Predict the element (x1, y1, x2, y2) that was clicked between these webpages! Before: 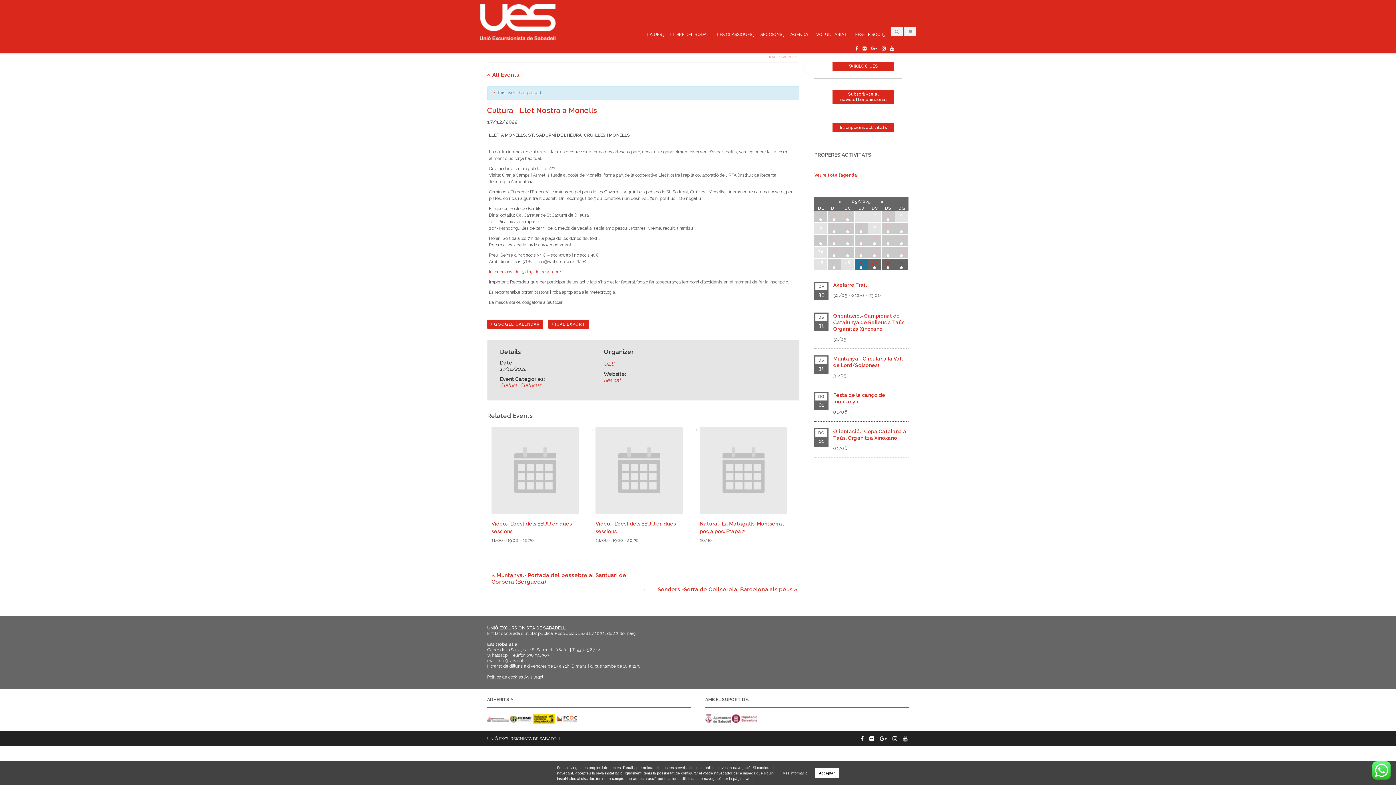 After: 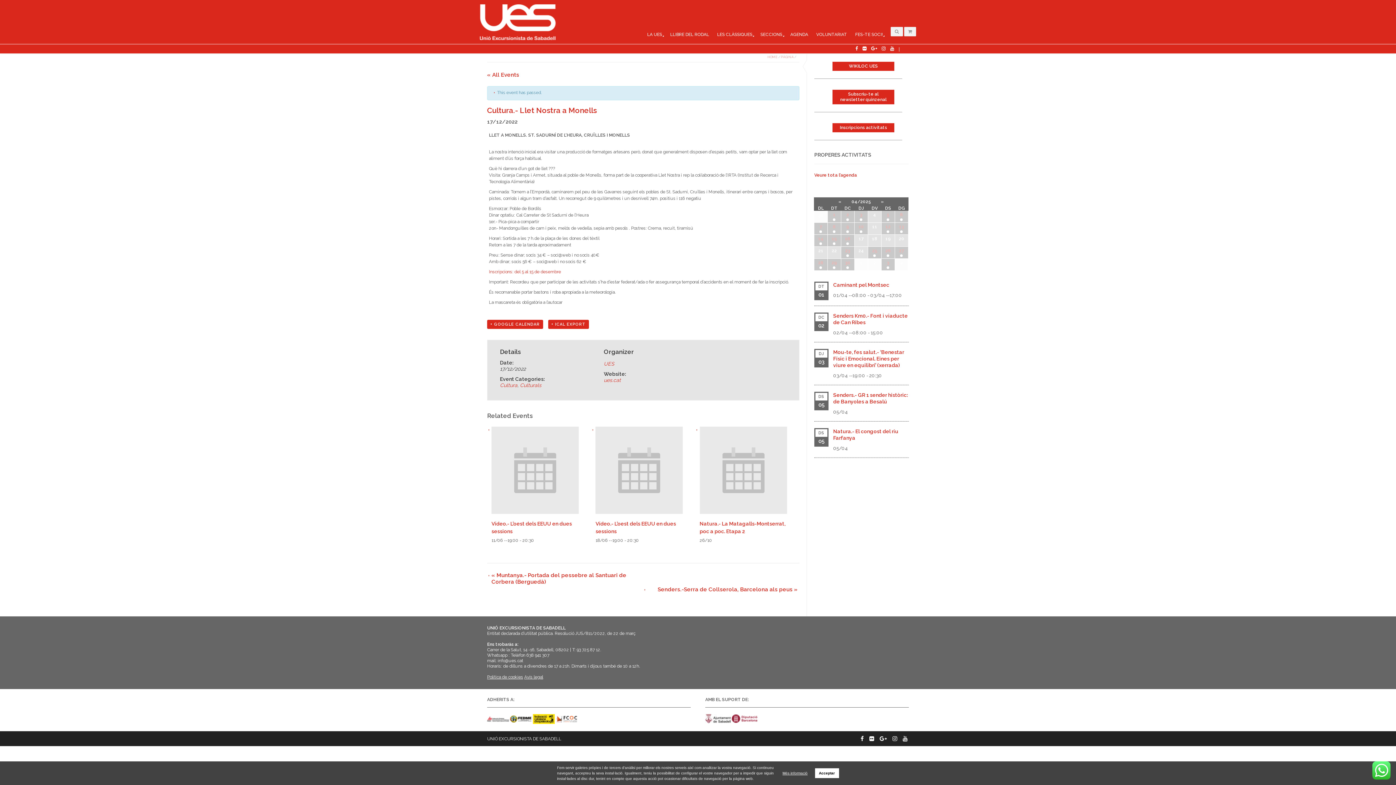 Action: bbox: (837, 197, 843, 205) label: «